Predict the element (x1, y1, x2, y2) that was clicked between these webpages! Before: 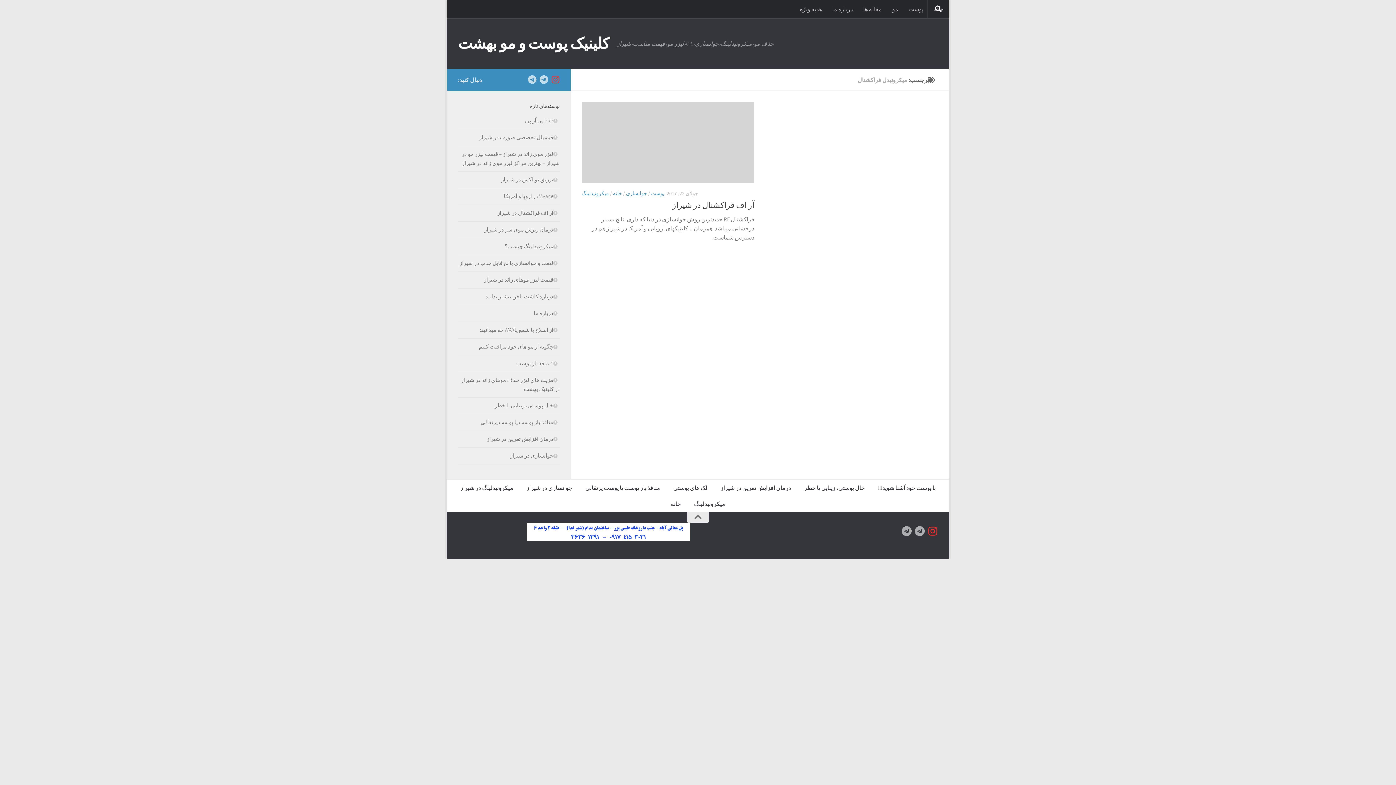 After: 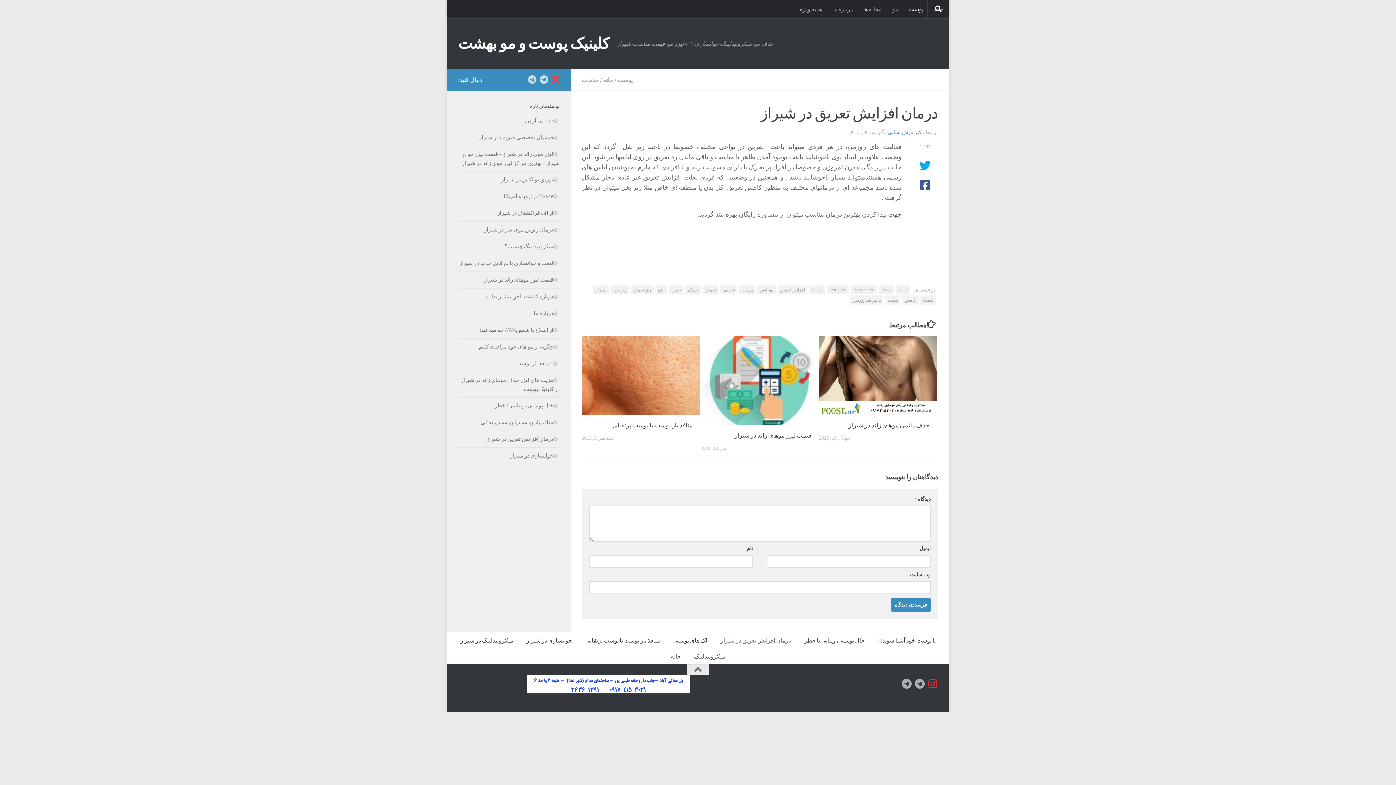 Action: bbox: (714, 480, 797, 496) label: درمان افزایش تعریق در شیراز